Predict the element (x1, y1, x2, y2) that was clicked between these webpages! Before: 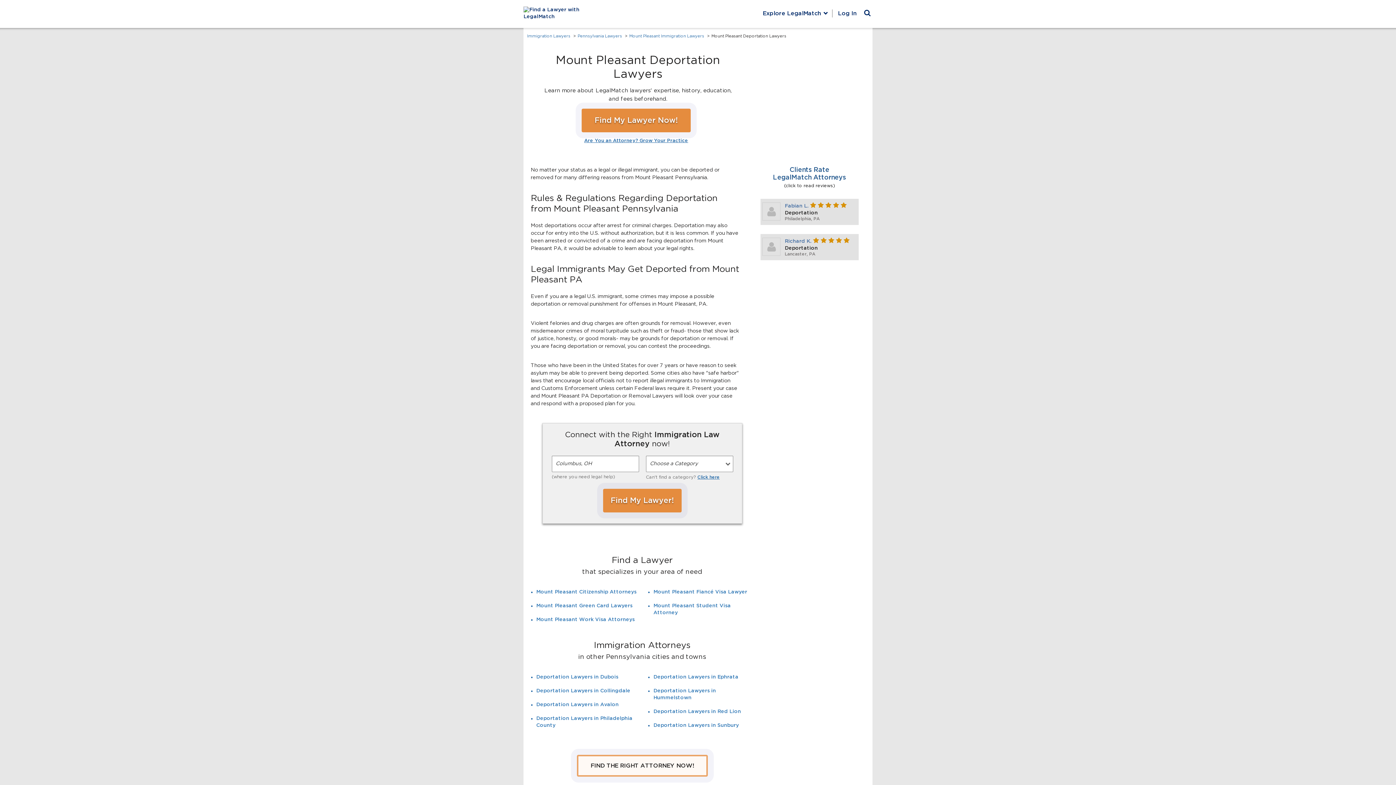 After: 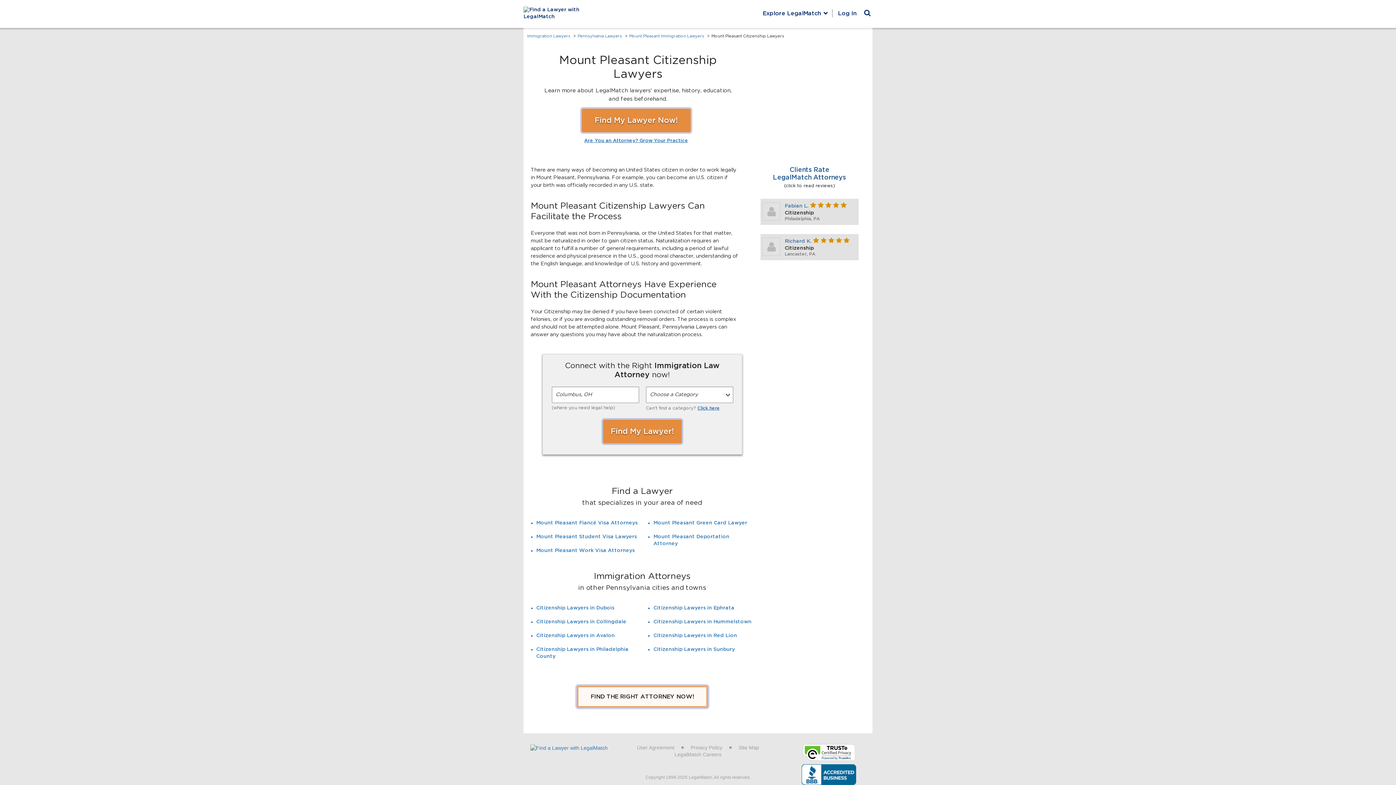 Action: bbox: (536, 589, 636, 594) label: Mount Pleasant Citizenship Attorneys